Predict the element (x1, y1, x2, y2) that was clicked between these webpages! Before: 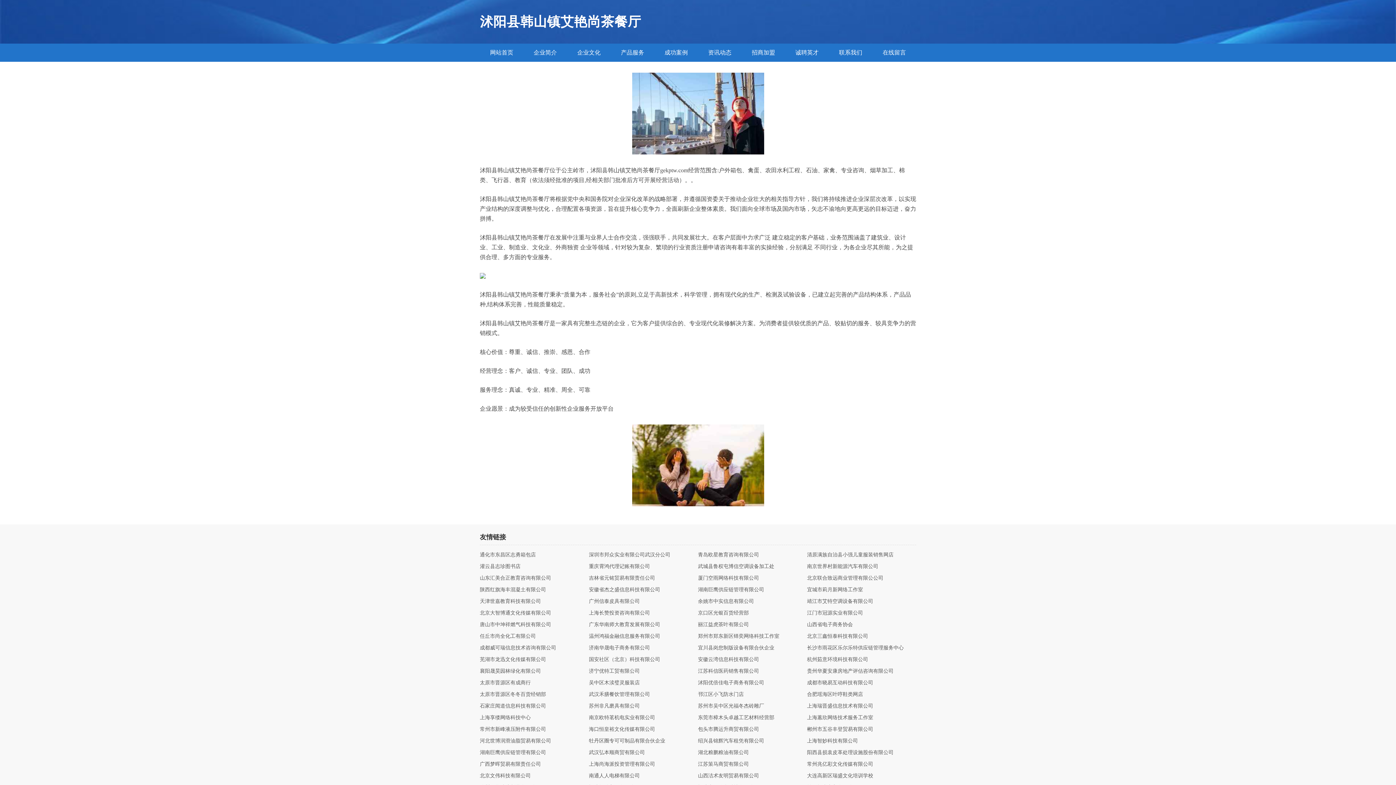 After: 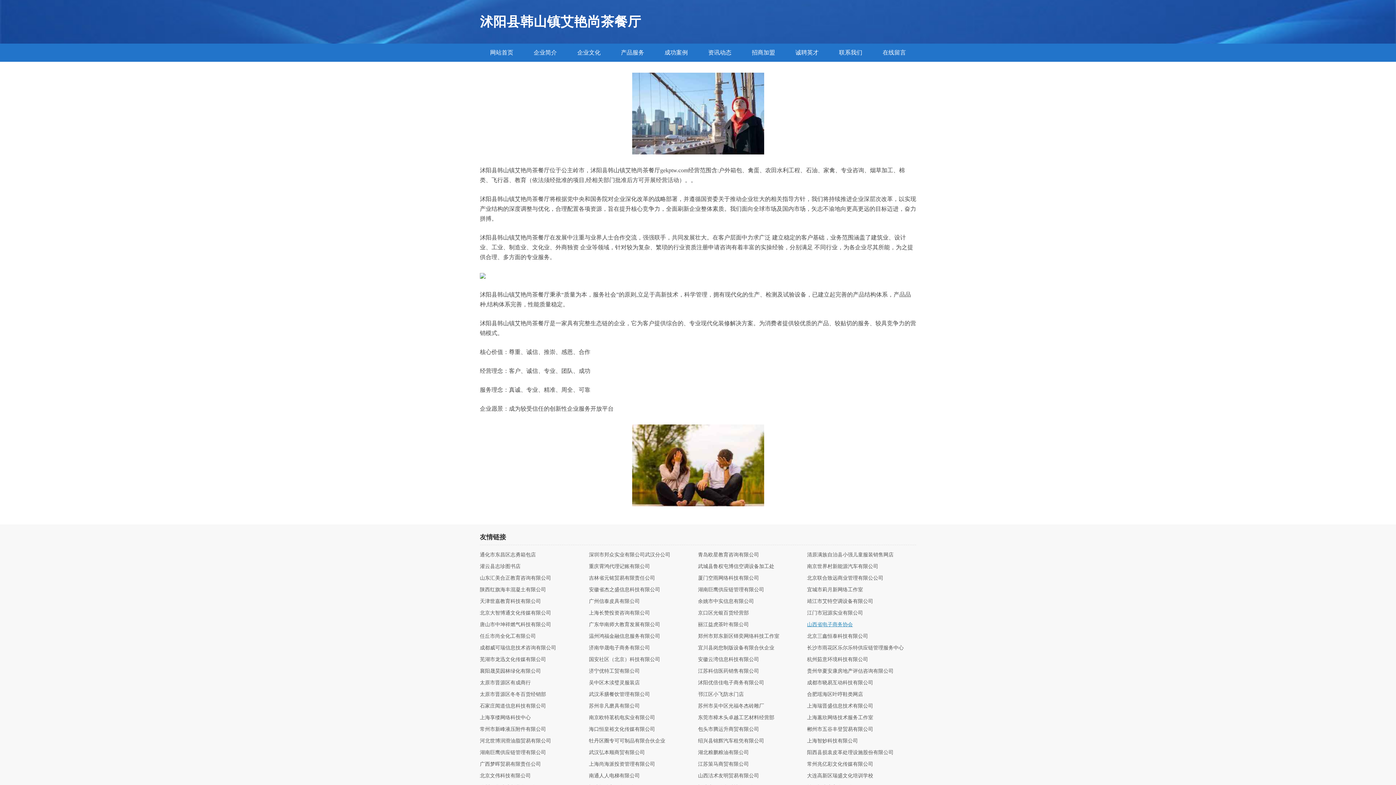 Action: bbox: (807, 622, 916, 627) label: 山西省电子商务协会